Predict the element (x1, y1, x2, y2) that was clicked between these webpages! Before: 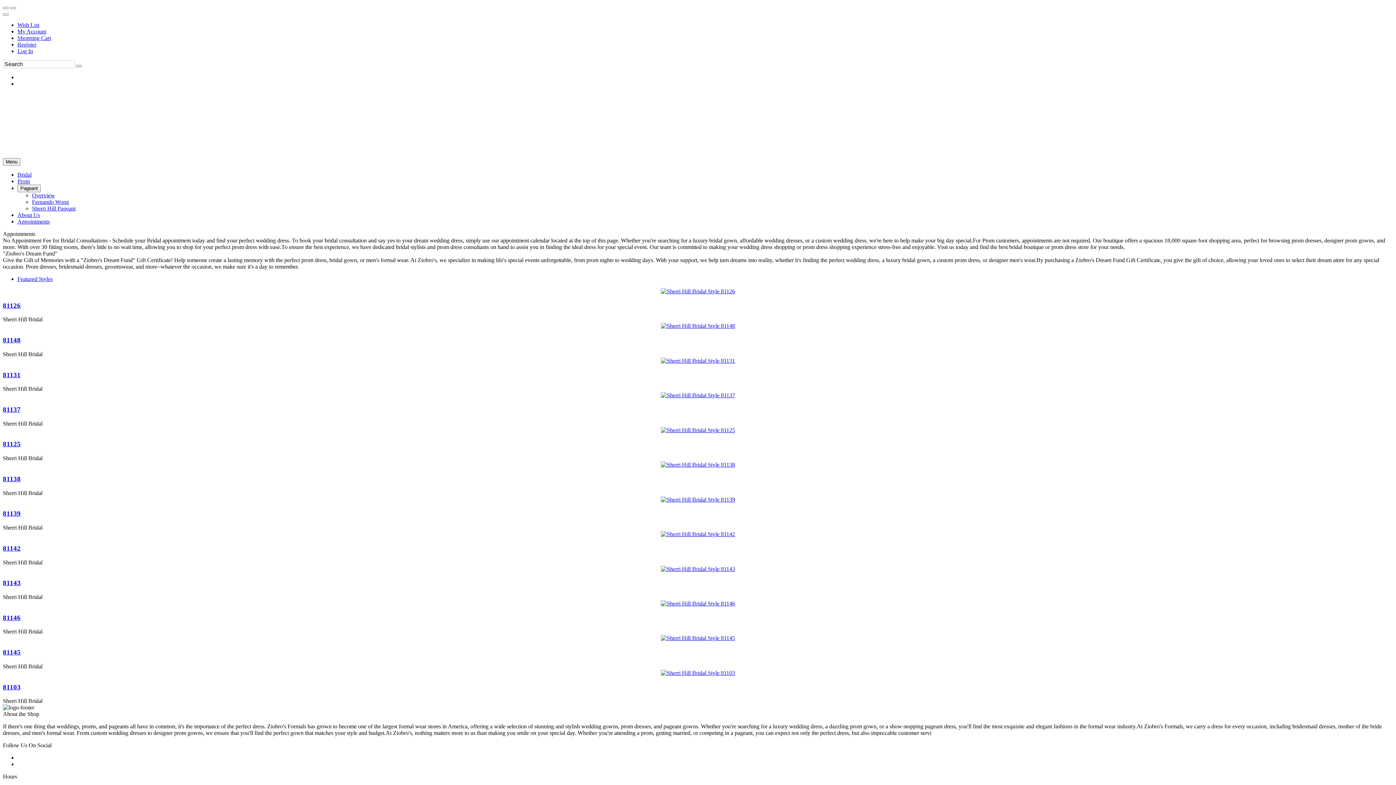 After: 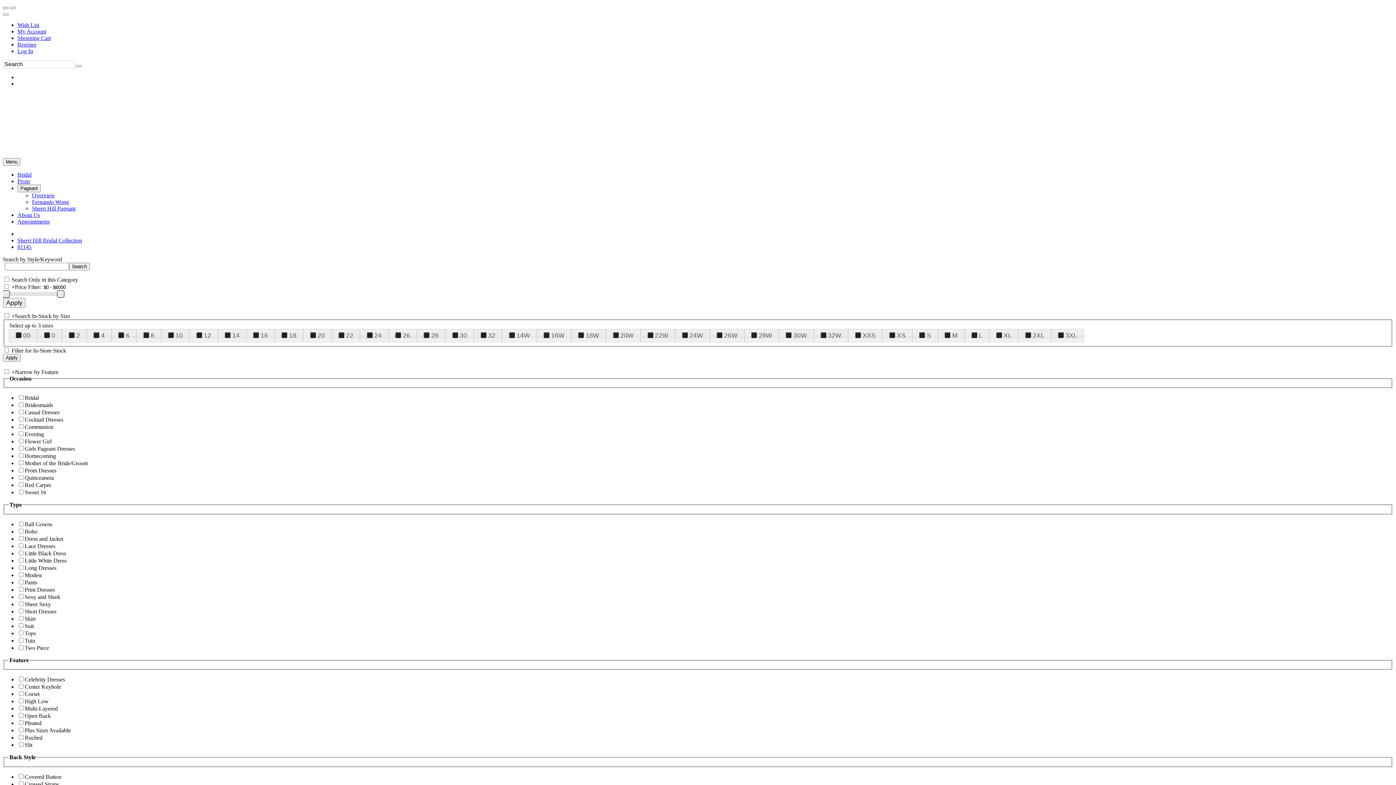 Action: bbox: (661, 635, 735, 641)